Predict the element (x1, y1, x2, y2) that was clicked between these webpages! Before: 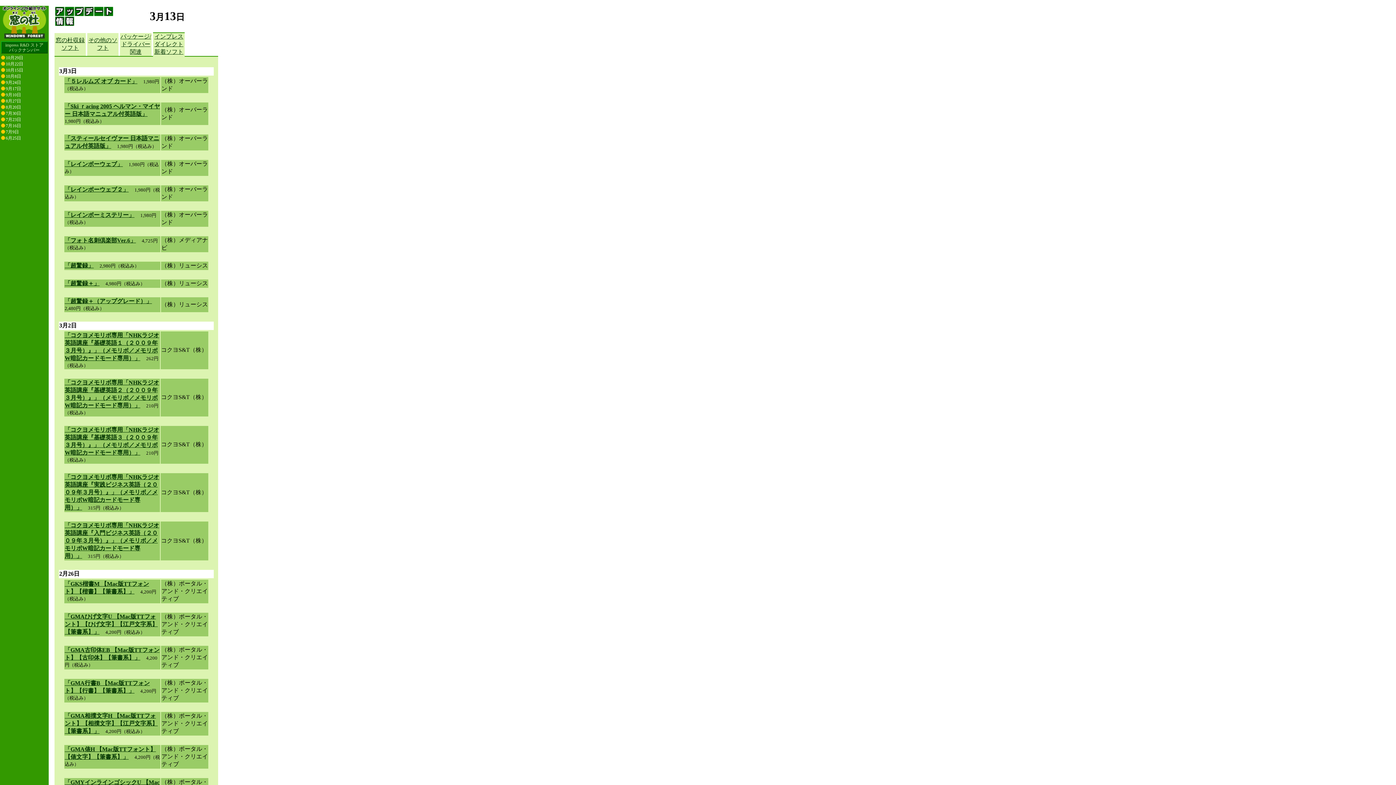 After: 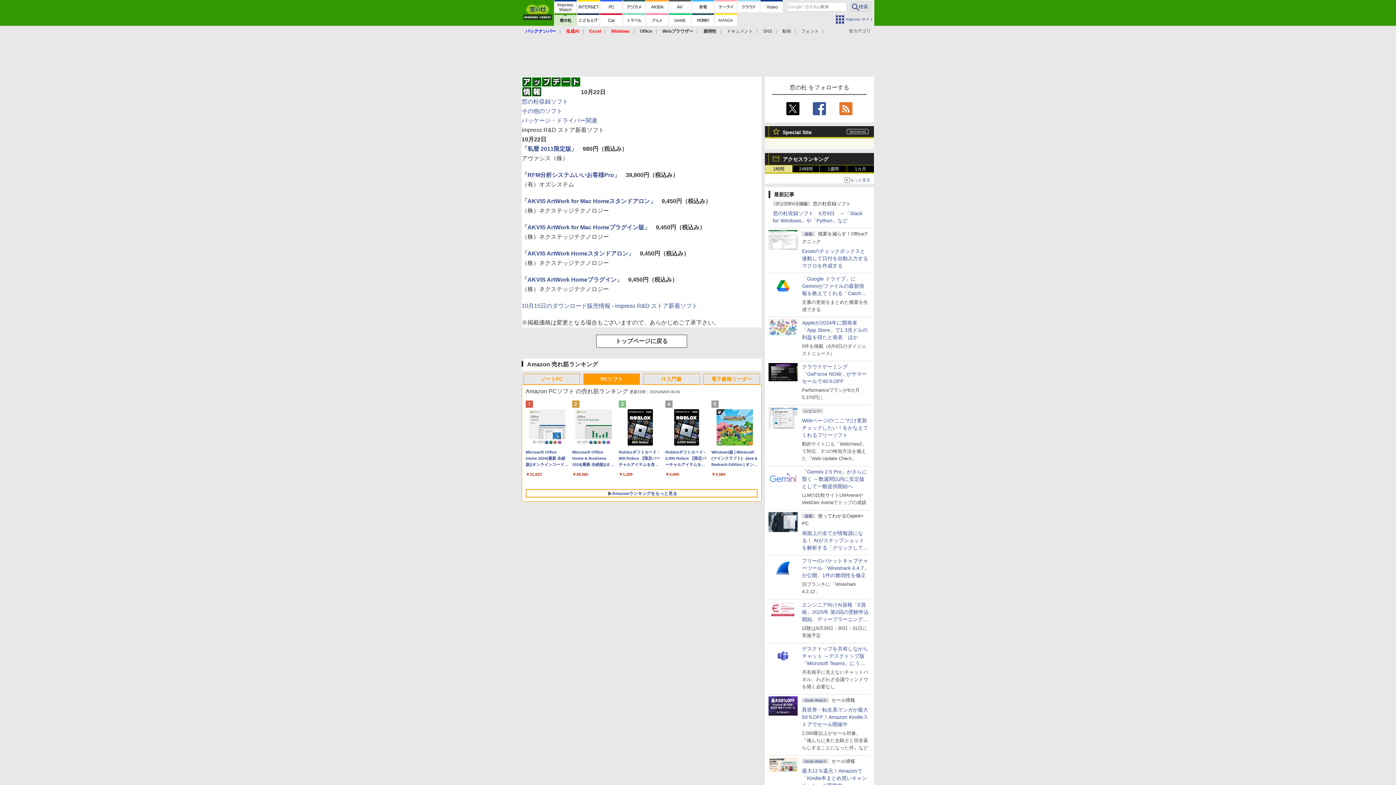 Action: bbox: (5, 61, 23, 66) label: 10月22日